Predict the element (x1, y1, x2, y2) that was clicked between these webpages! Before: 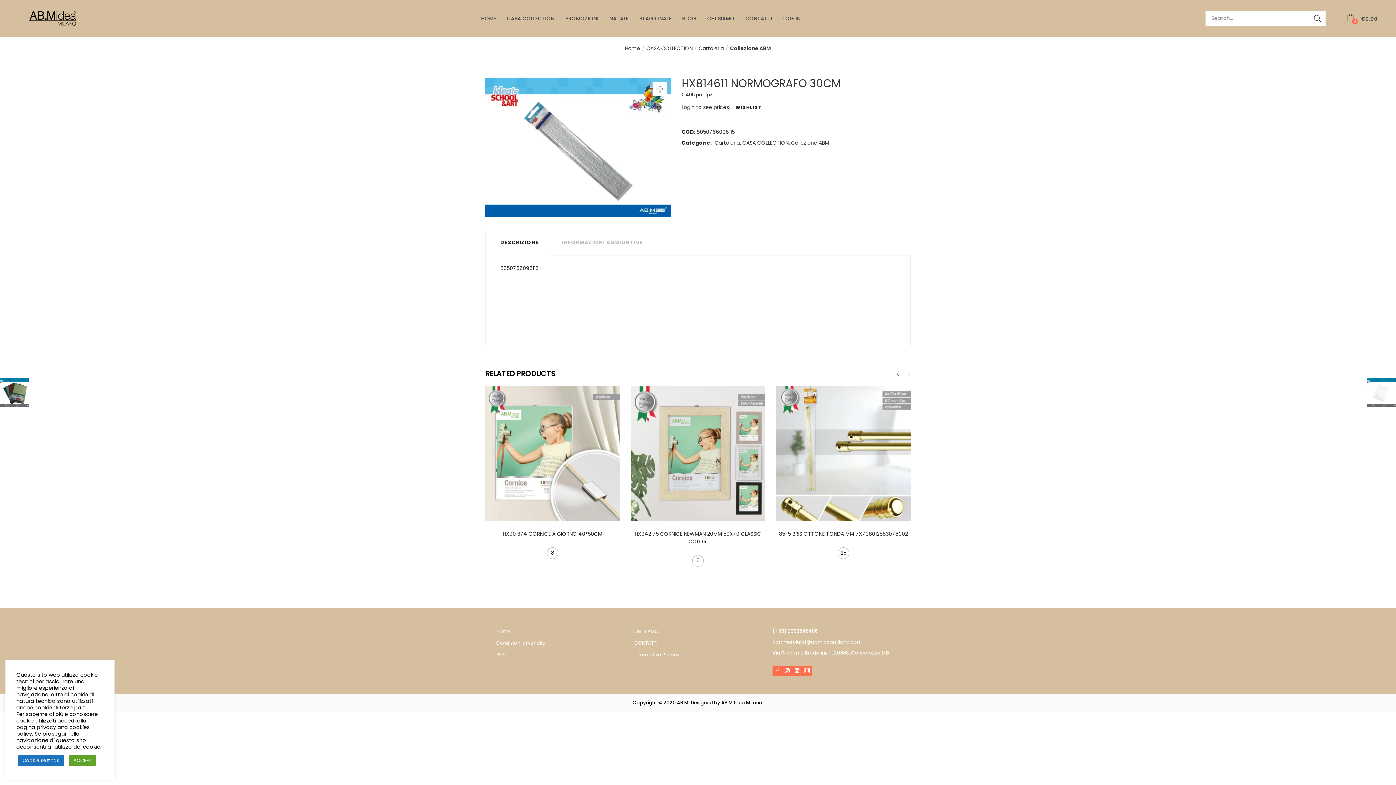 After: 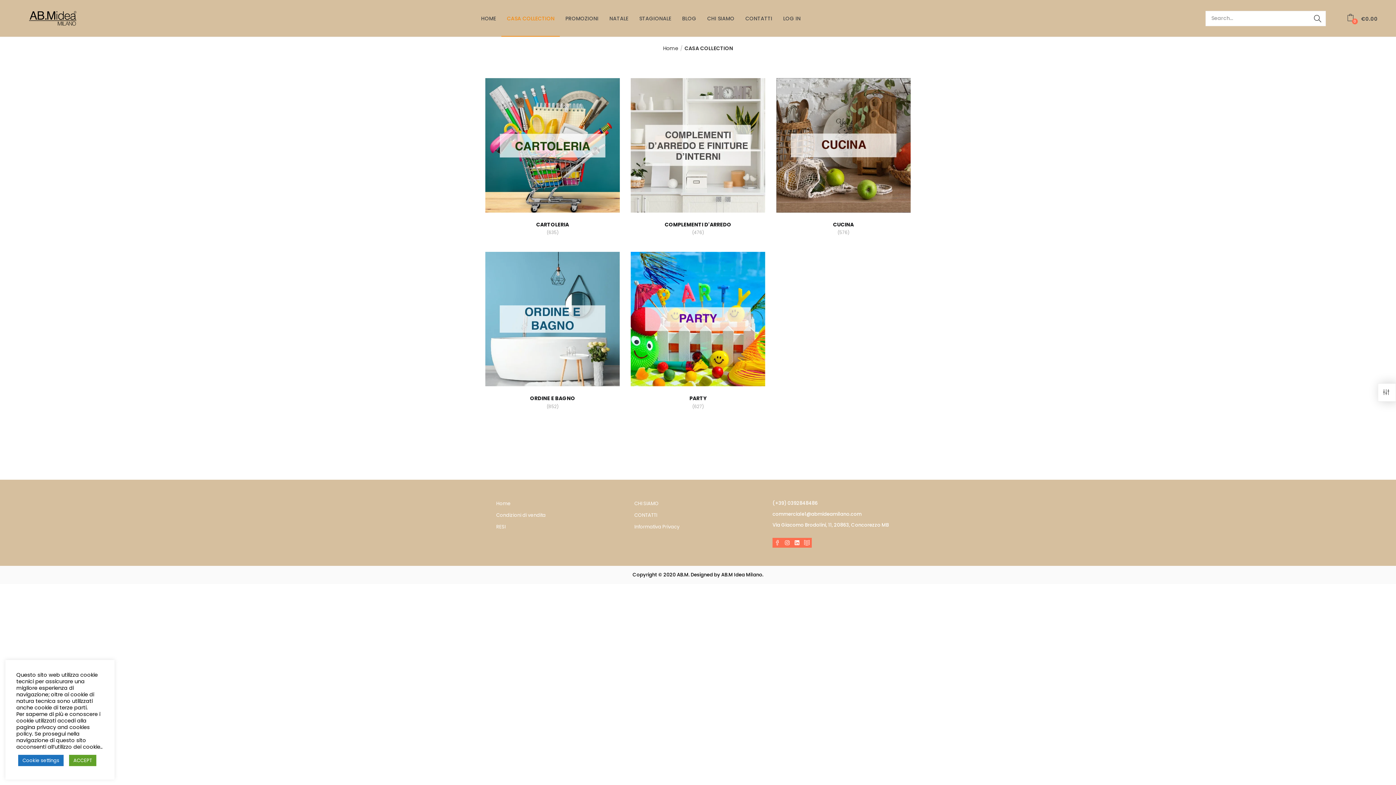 Action: label: CASA COLLECTION bbox: (501, 0, 560, 36)